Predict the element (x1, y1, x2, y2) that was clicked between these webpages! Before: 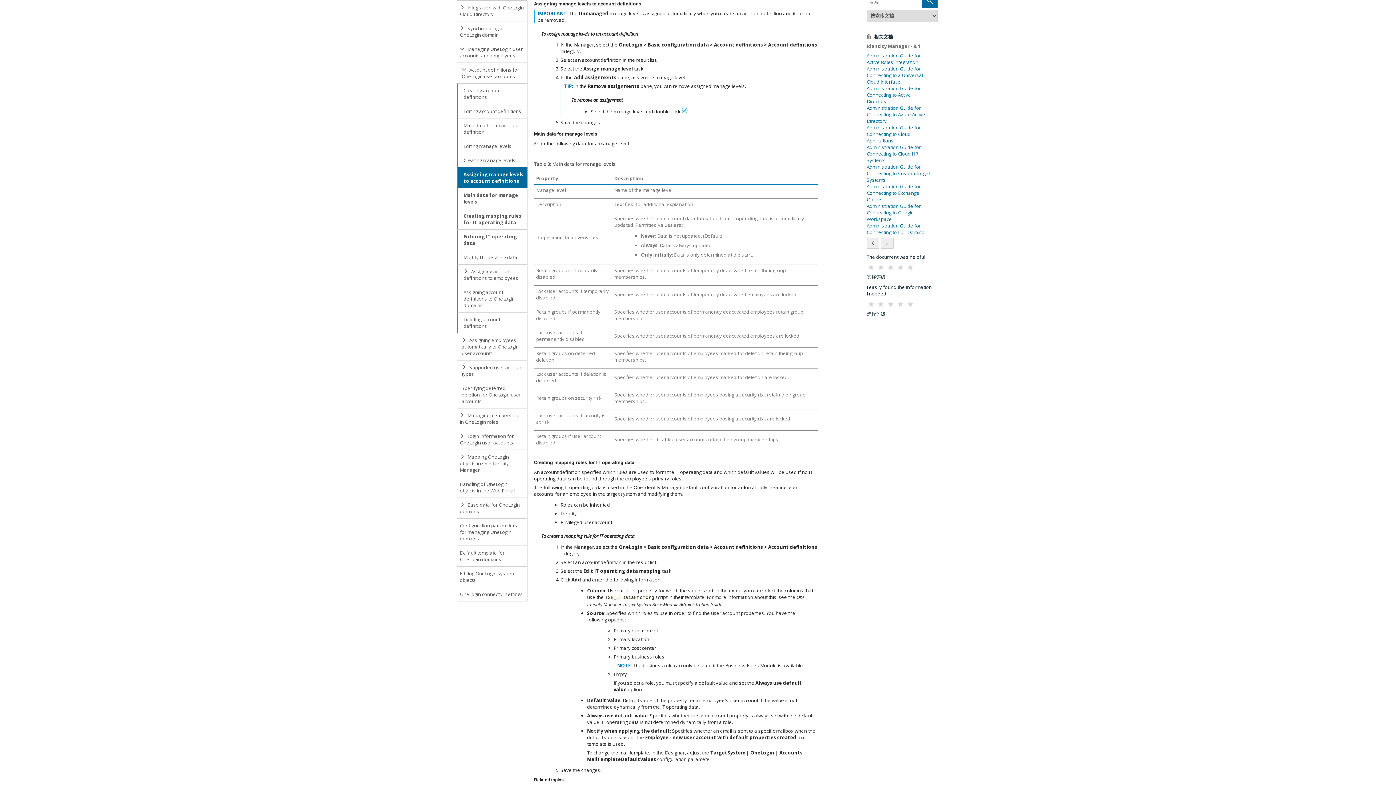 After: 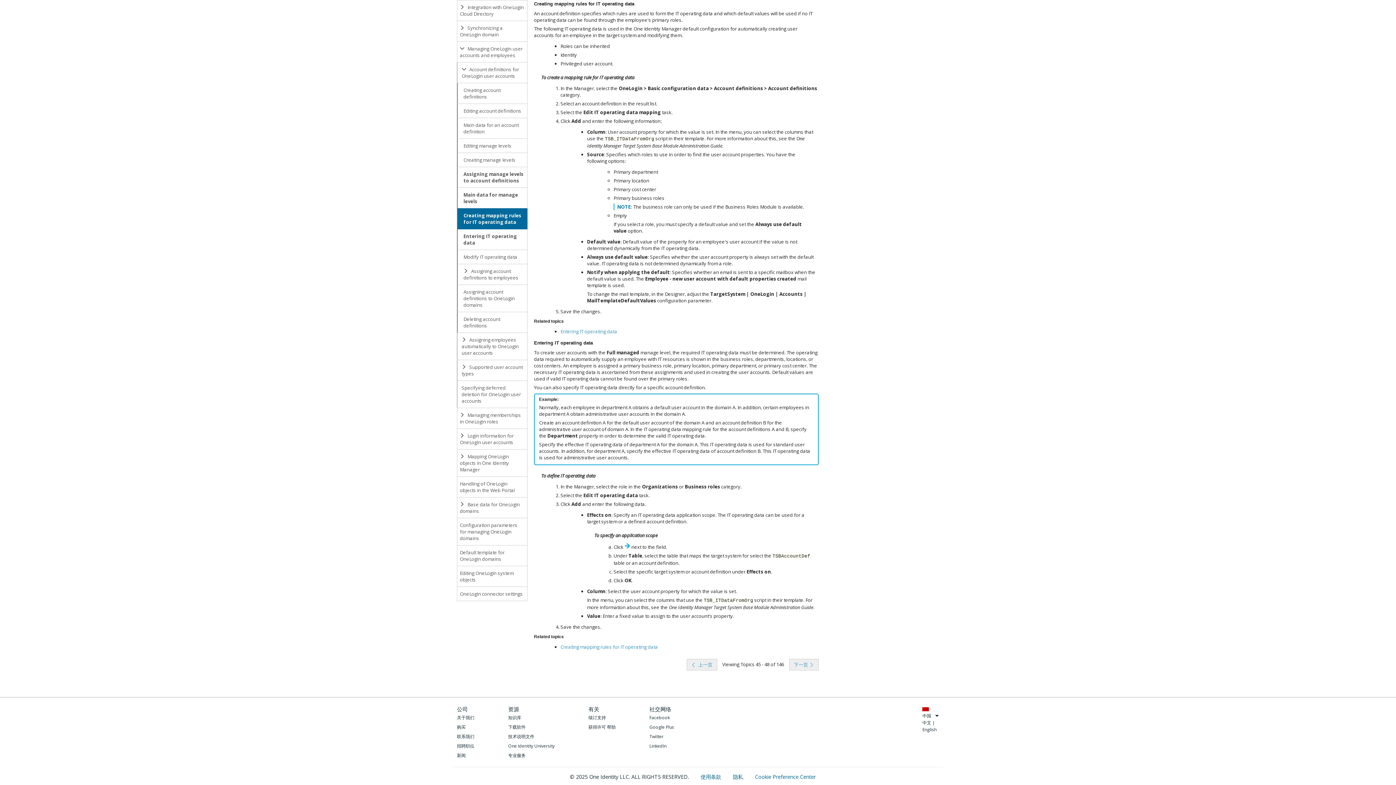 Action: bbox: (457, 208, 527, 229) label: Creating mapping rules for IT operating data